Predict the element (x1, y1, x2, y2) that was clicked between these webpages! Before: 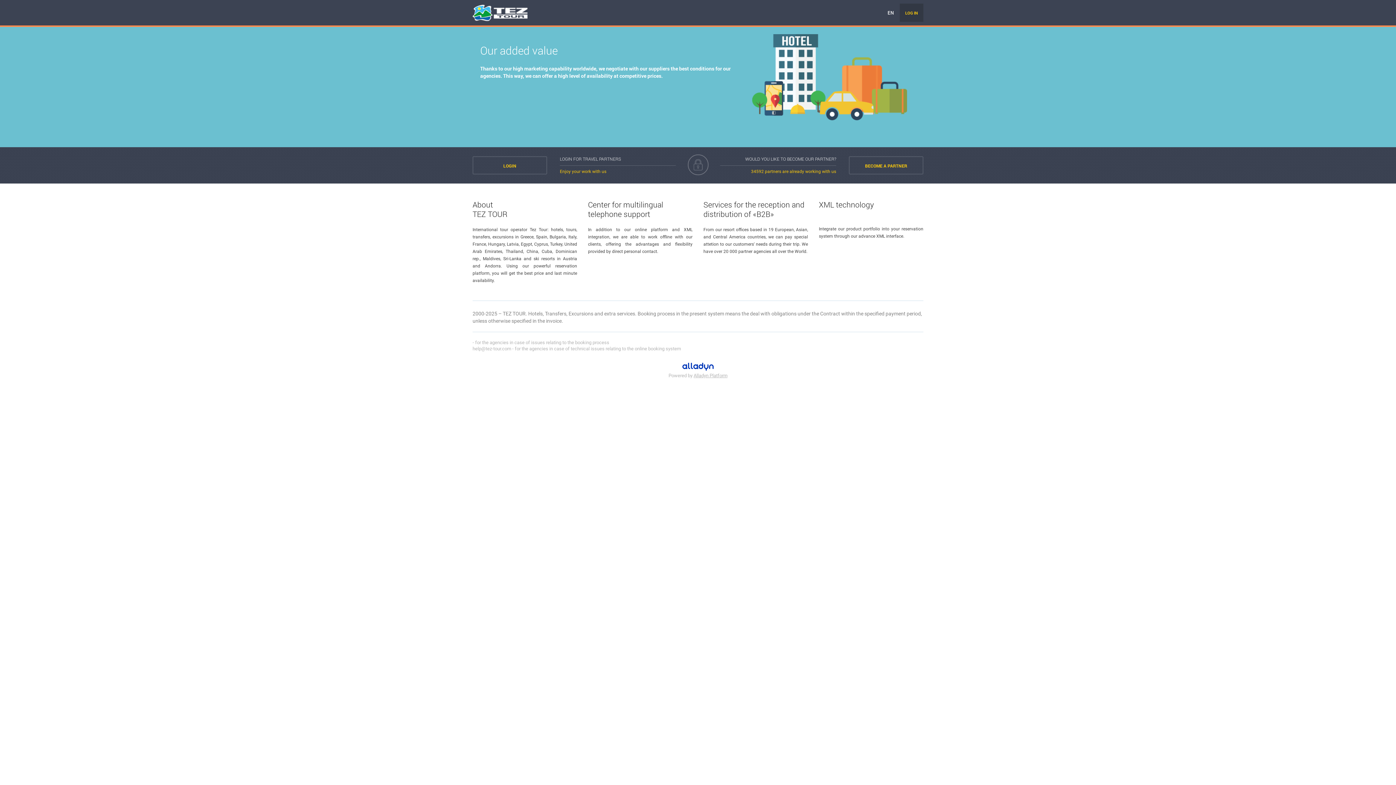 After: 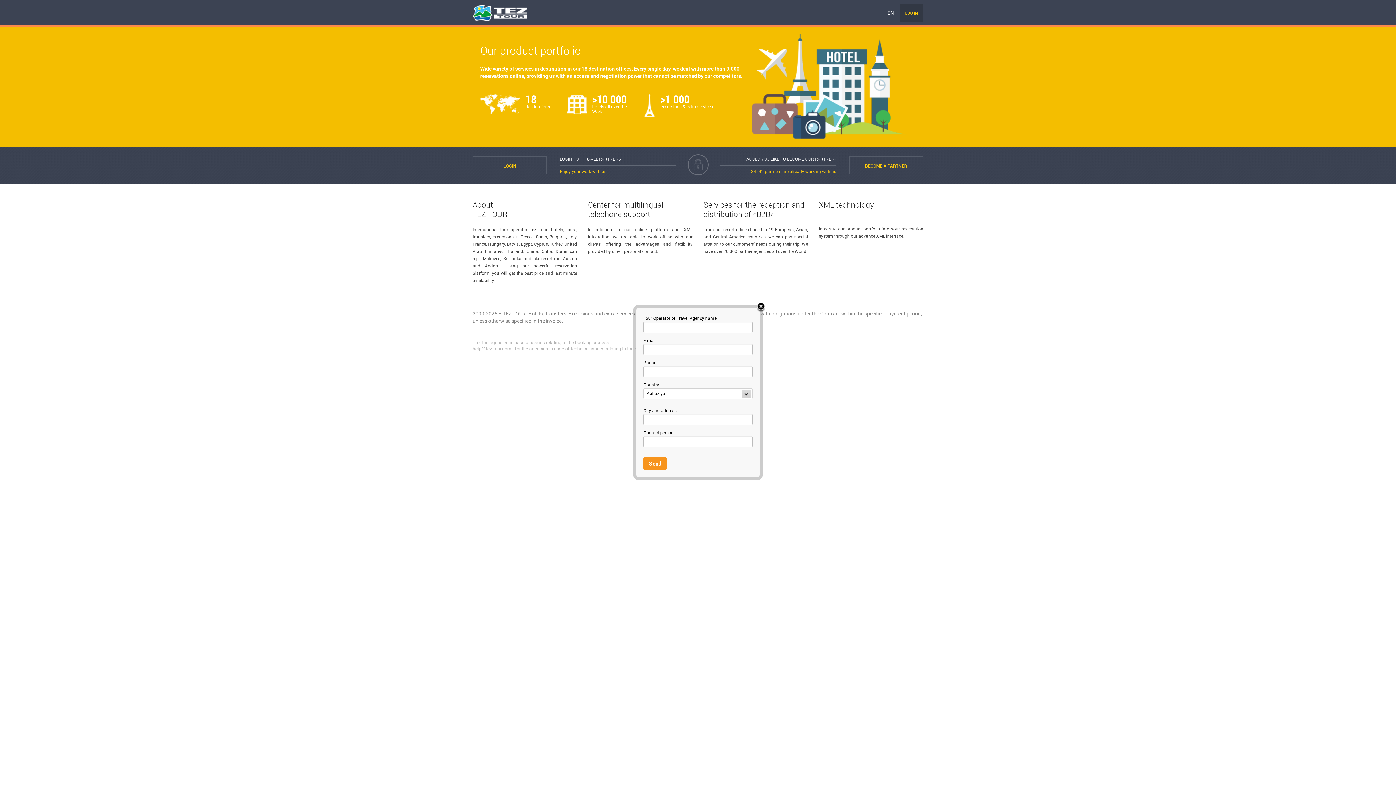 Action: label: BECOME A PARTNER bbox: (849, 156, 923, 174)